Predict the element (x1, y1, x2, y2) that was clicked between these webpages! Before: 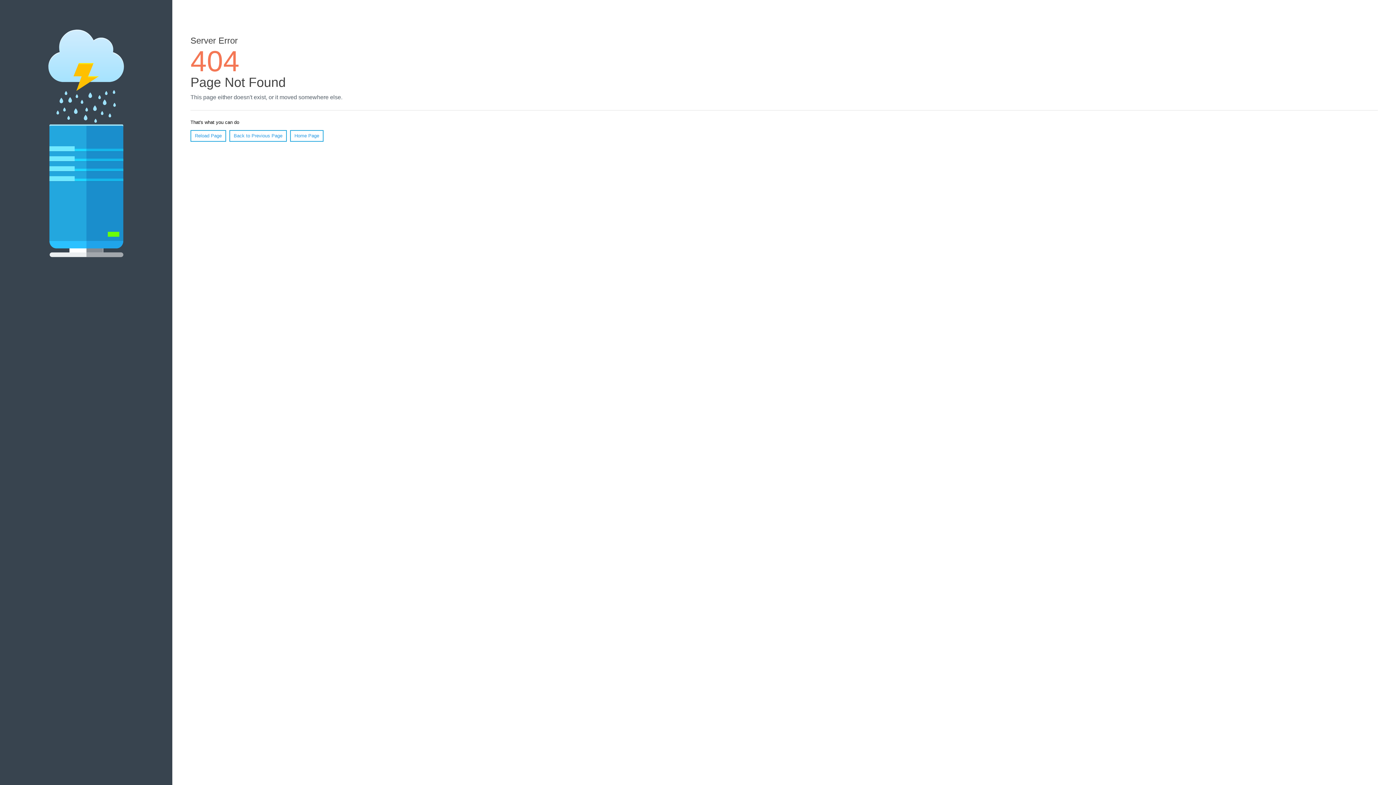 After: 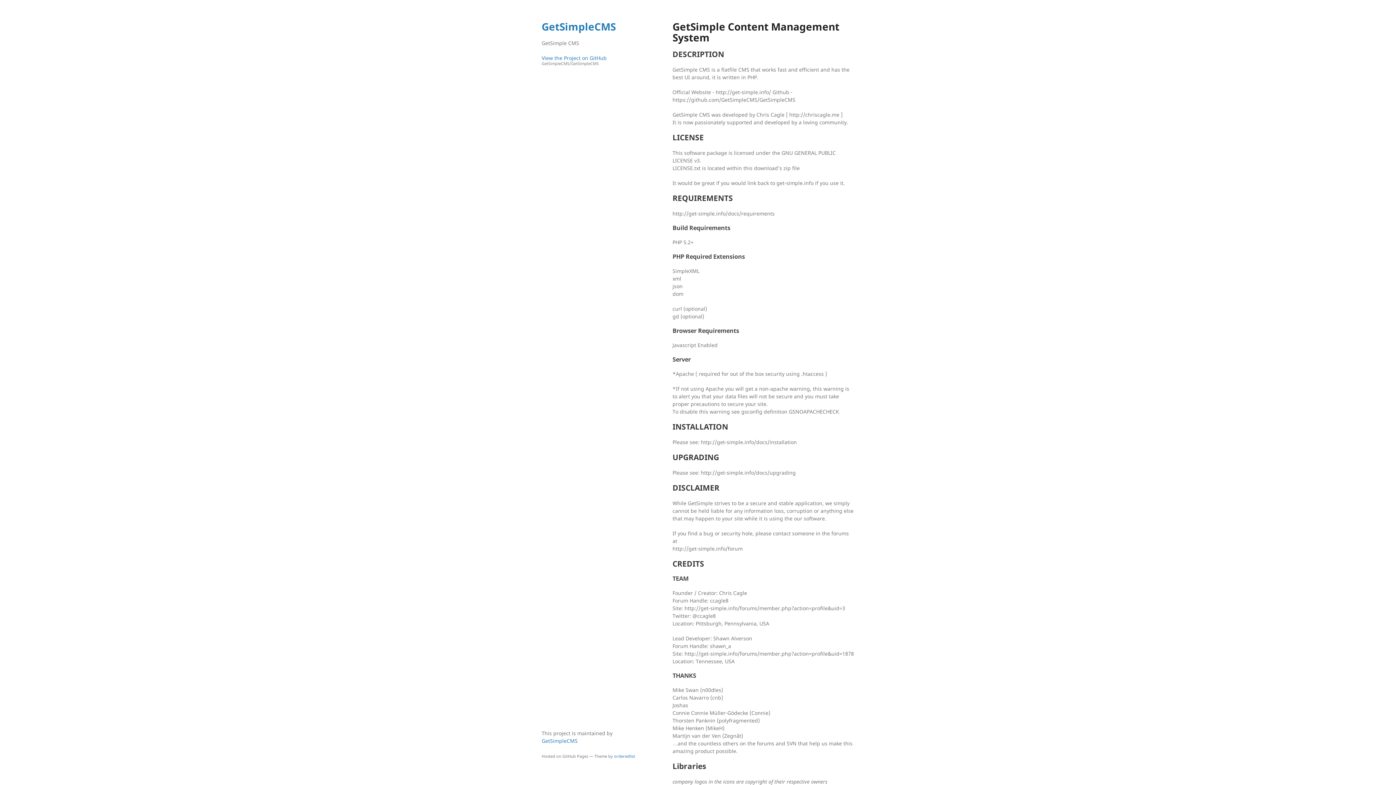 Action: label: Home Page bbox: (290, 130, 323, 141)